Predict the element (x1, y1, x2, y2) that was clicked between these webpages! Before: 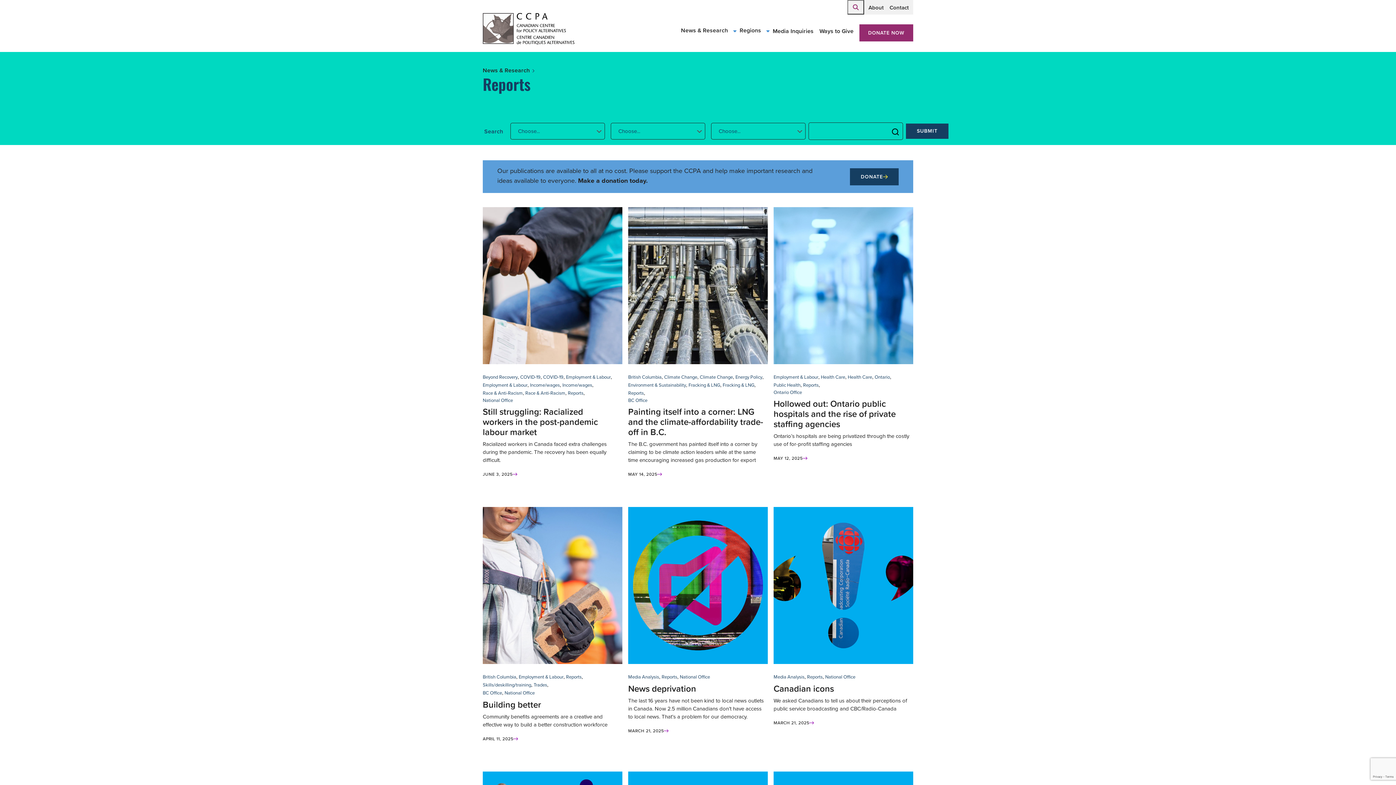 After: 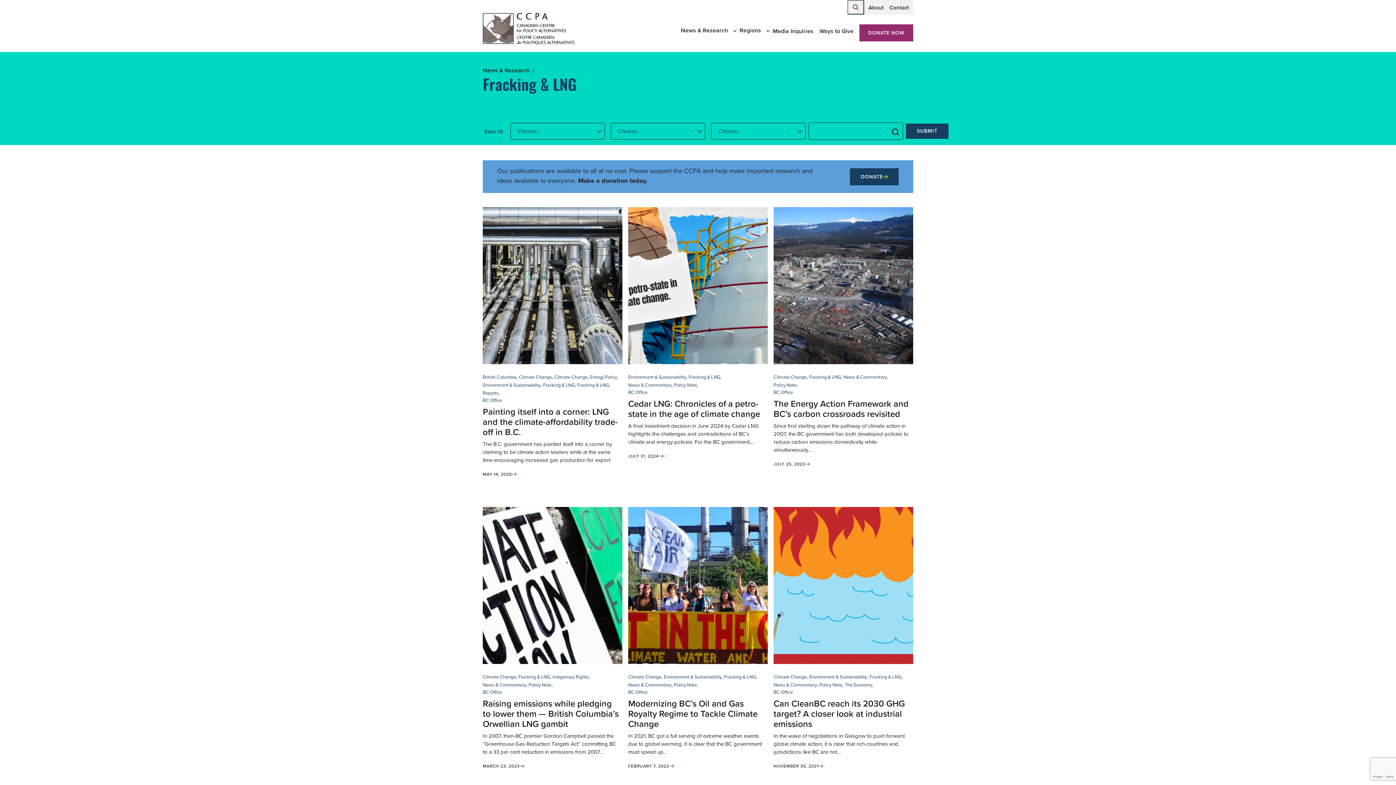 Action: label: Fracking & LNG bbox: (722, 381, 754, 389)